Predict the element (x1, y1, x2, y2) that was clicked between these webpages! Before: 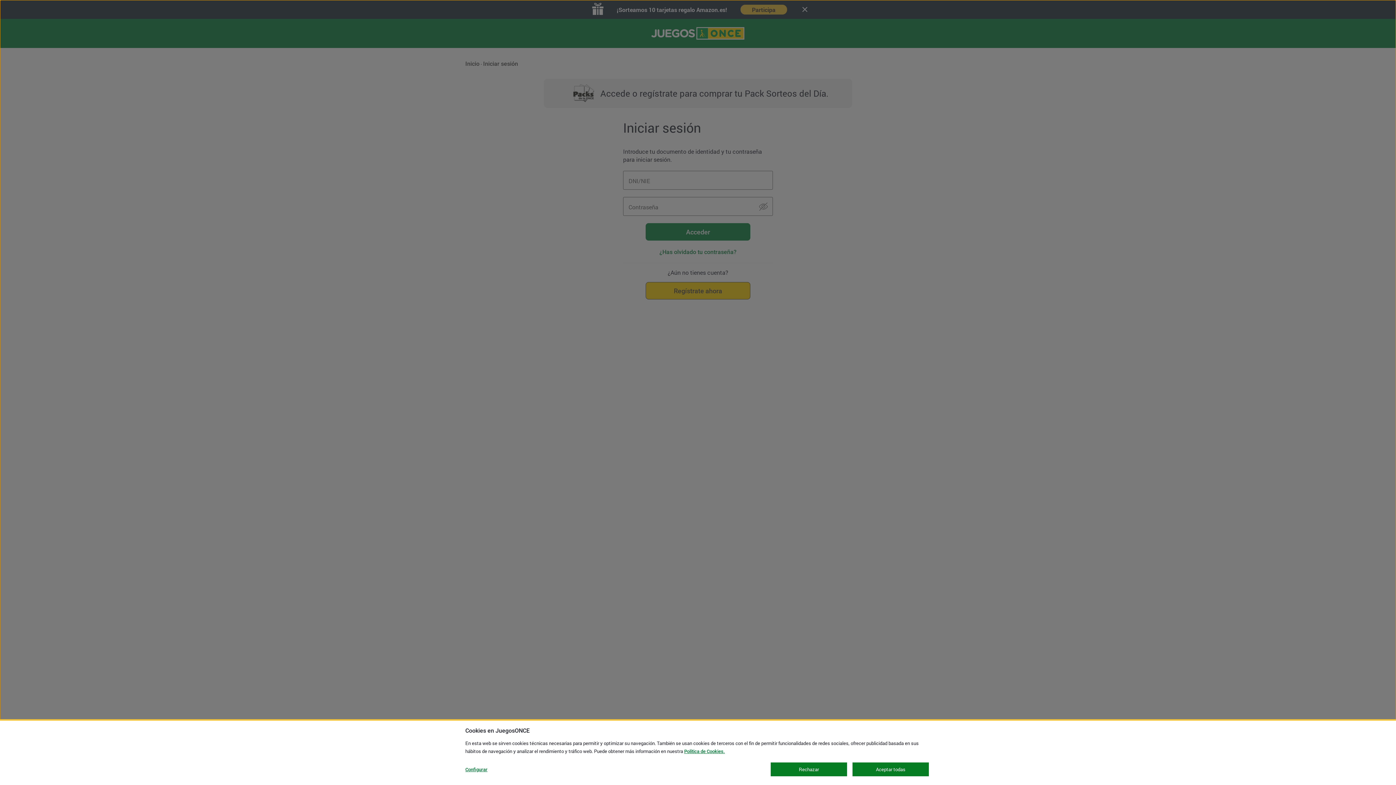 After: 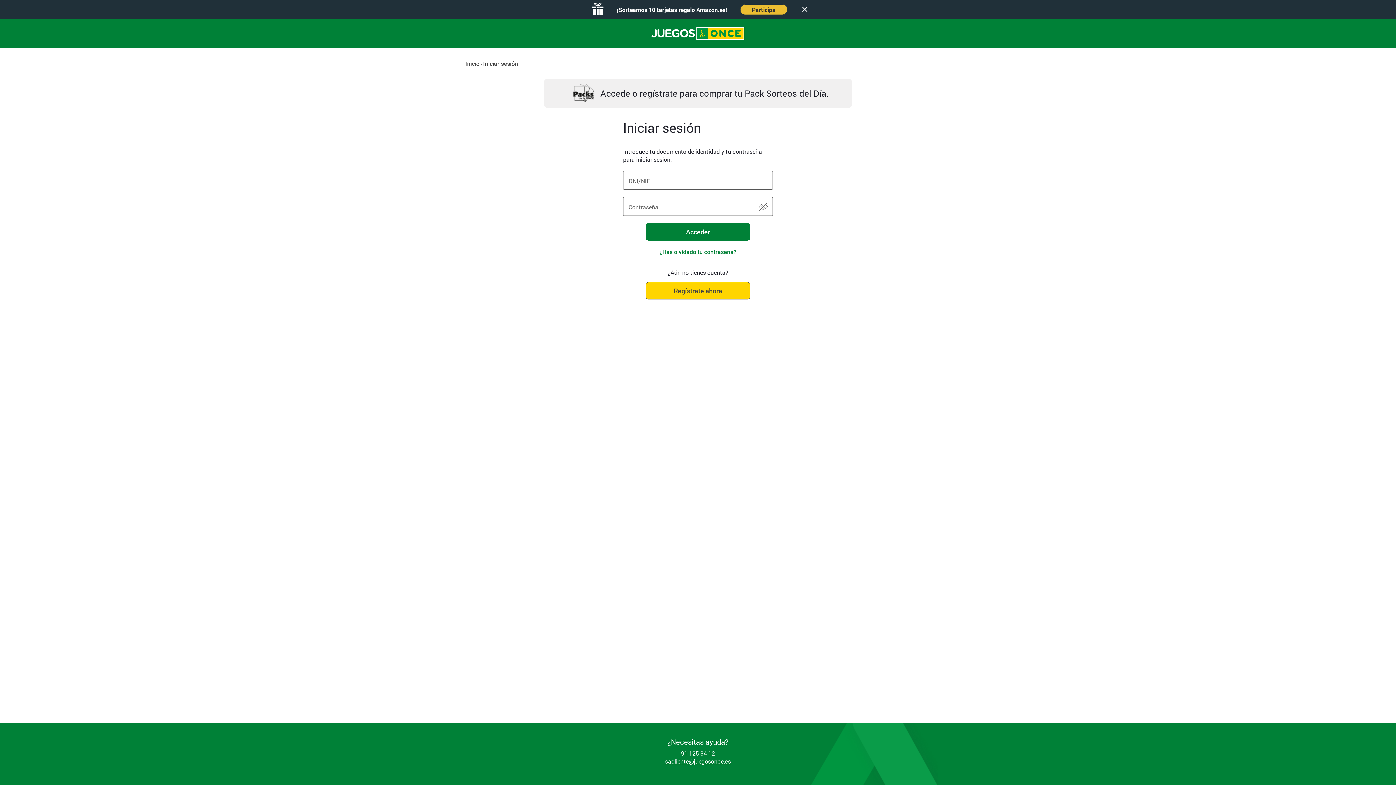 Action: bbox: (770, 762, 847, 776) label: Rechazar